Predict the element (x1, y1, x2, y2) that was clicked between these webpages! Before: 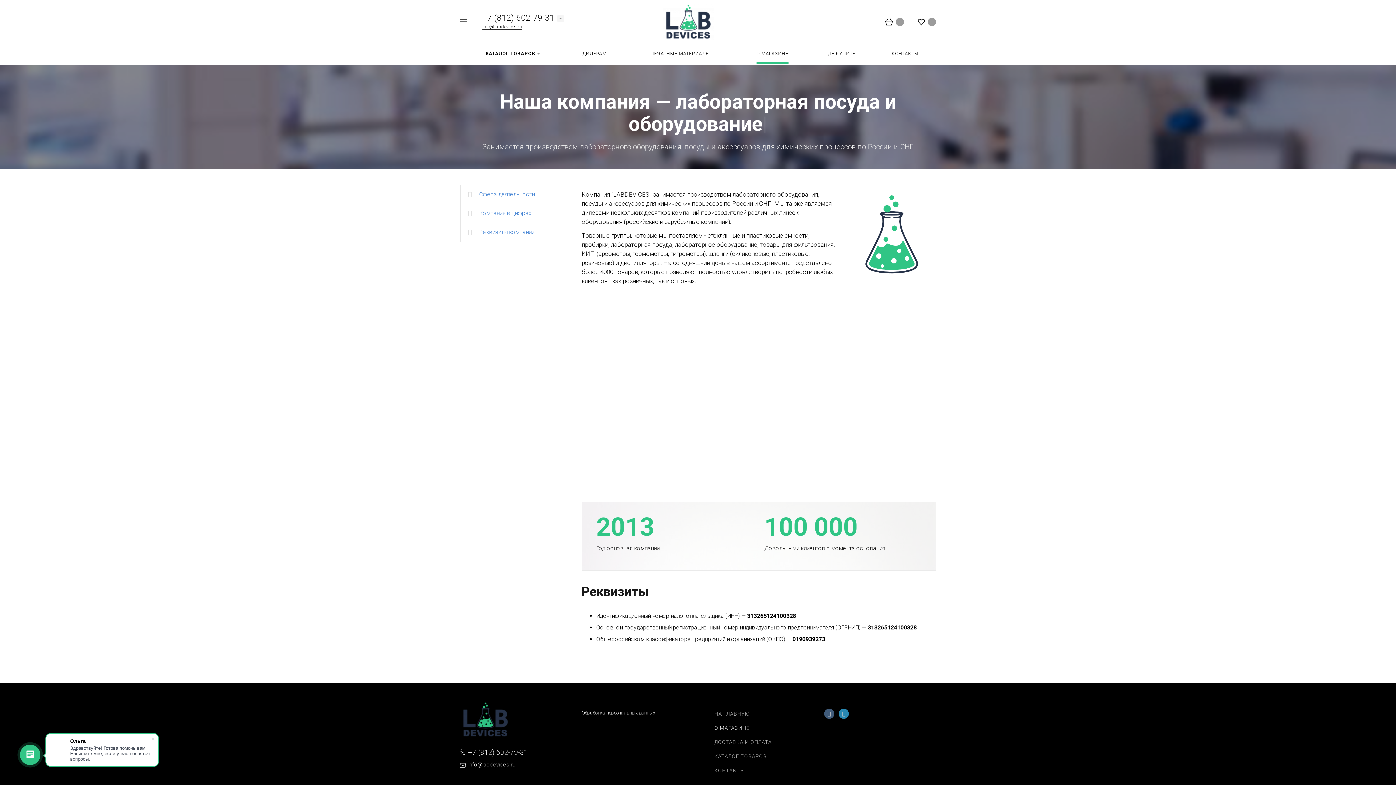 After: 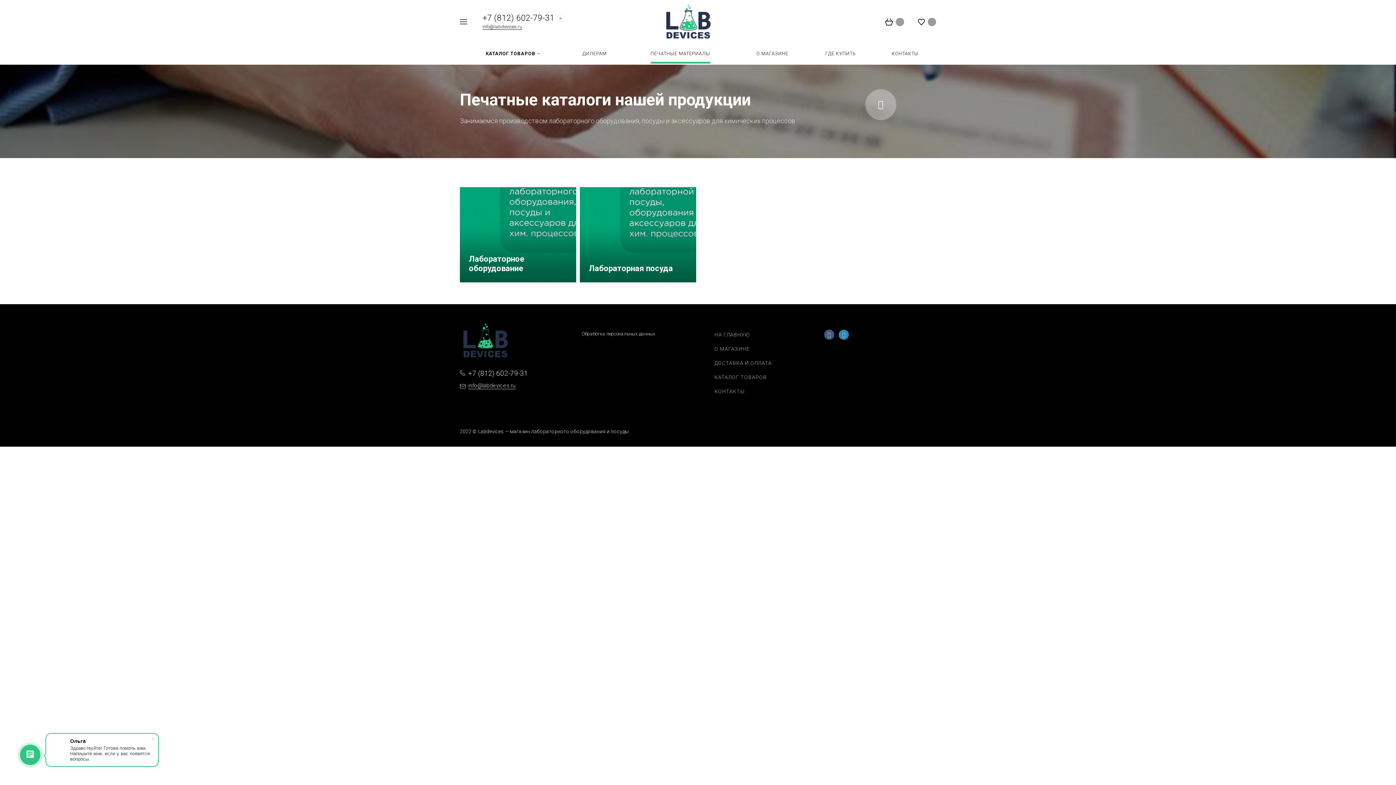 Action: label: ПЕЧАТНЫЕ МАТЕРИАЛЫ bbox: (623, 43, 737, 64)